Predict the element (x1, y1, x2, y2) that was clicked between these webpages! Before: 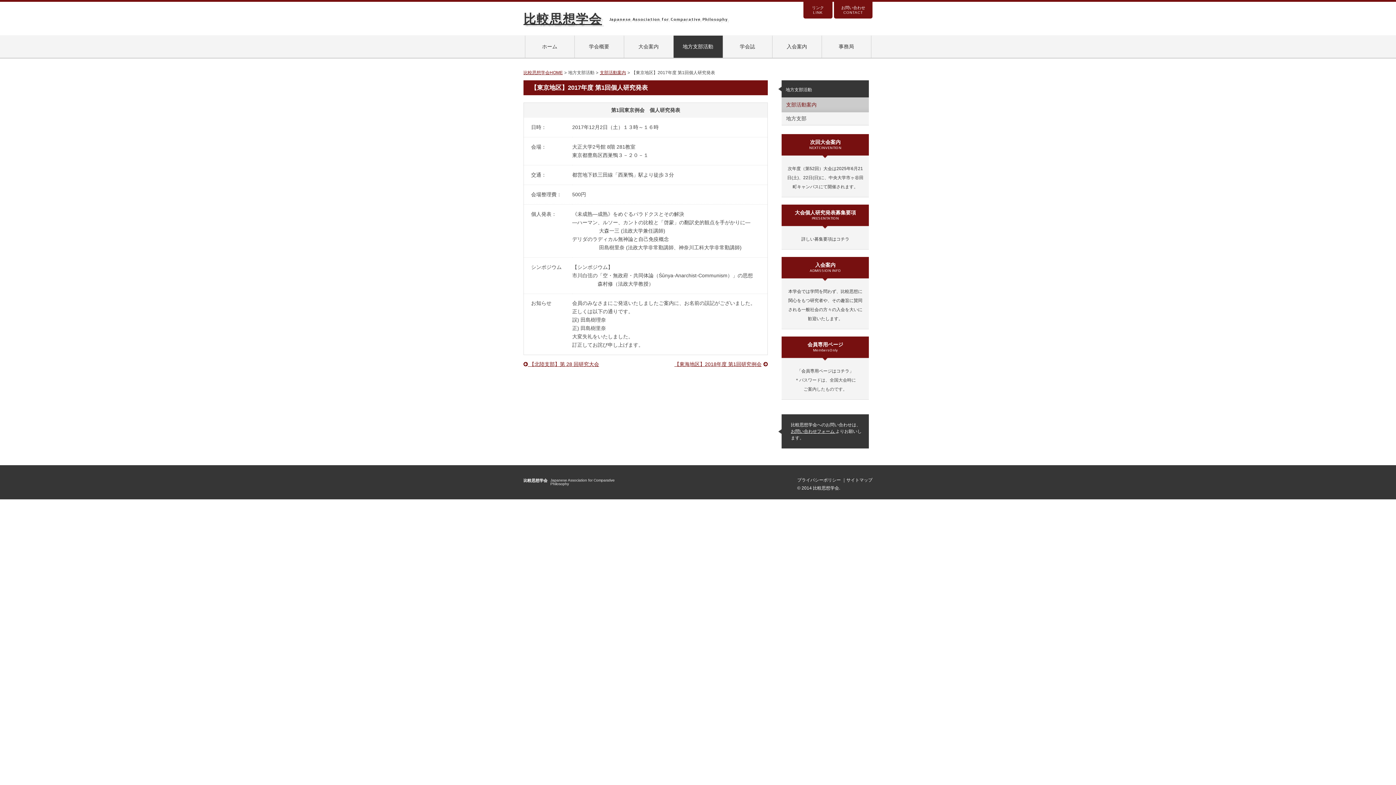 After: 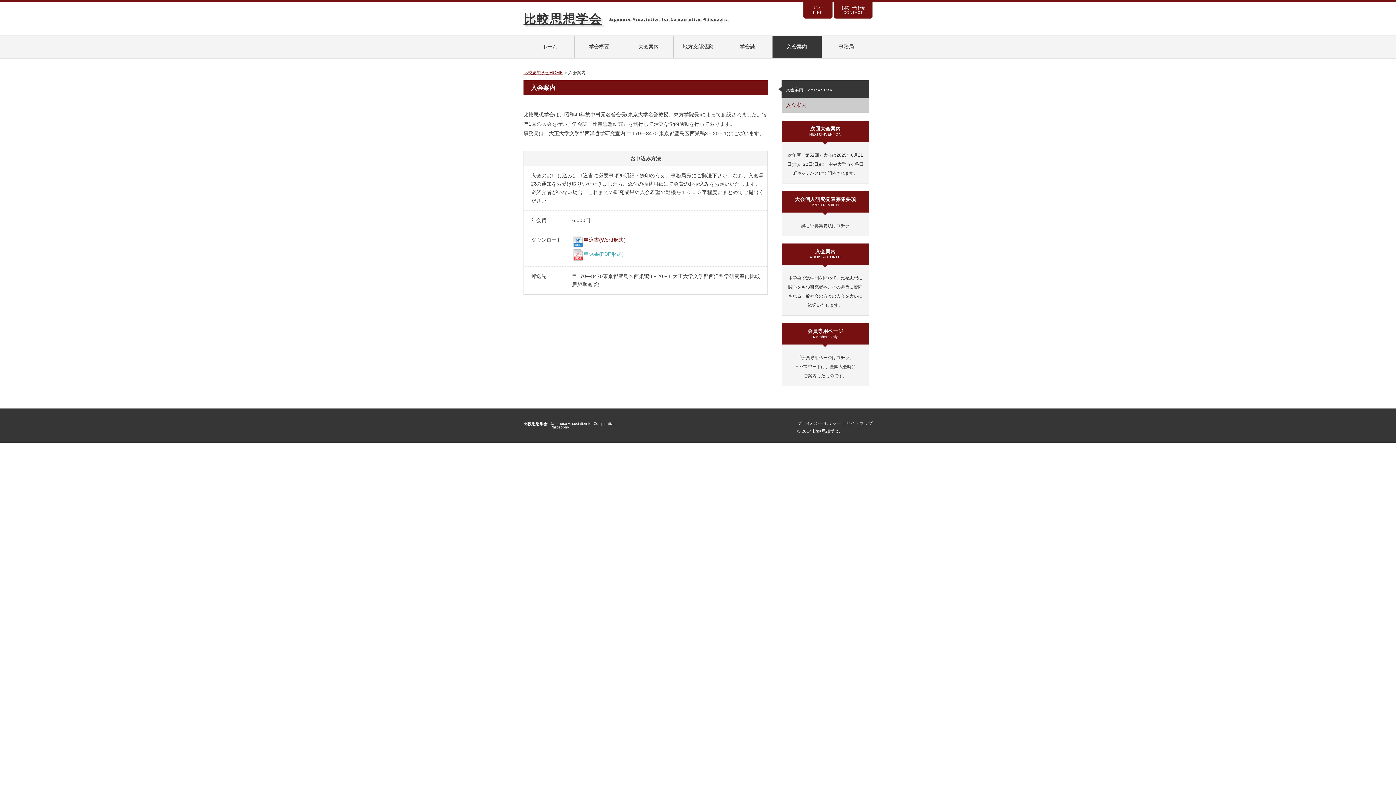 Action: label: 入会案内 bbox: (772, 35, 821, 57)